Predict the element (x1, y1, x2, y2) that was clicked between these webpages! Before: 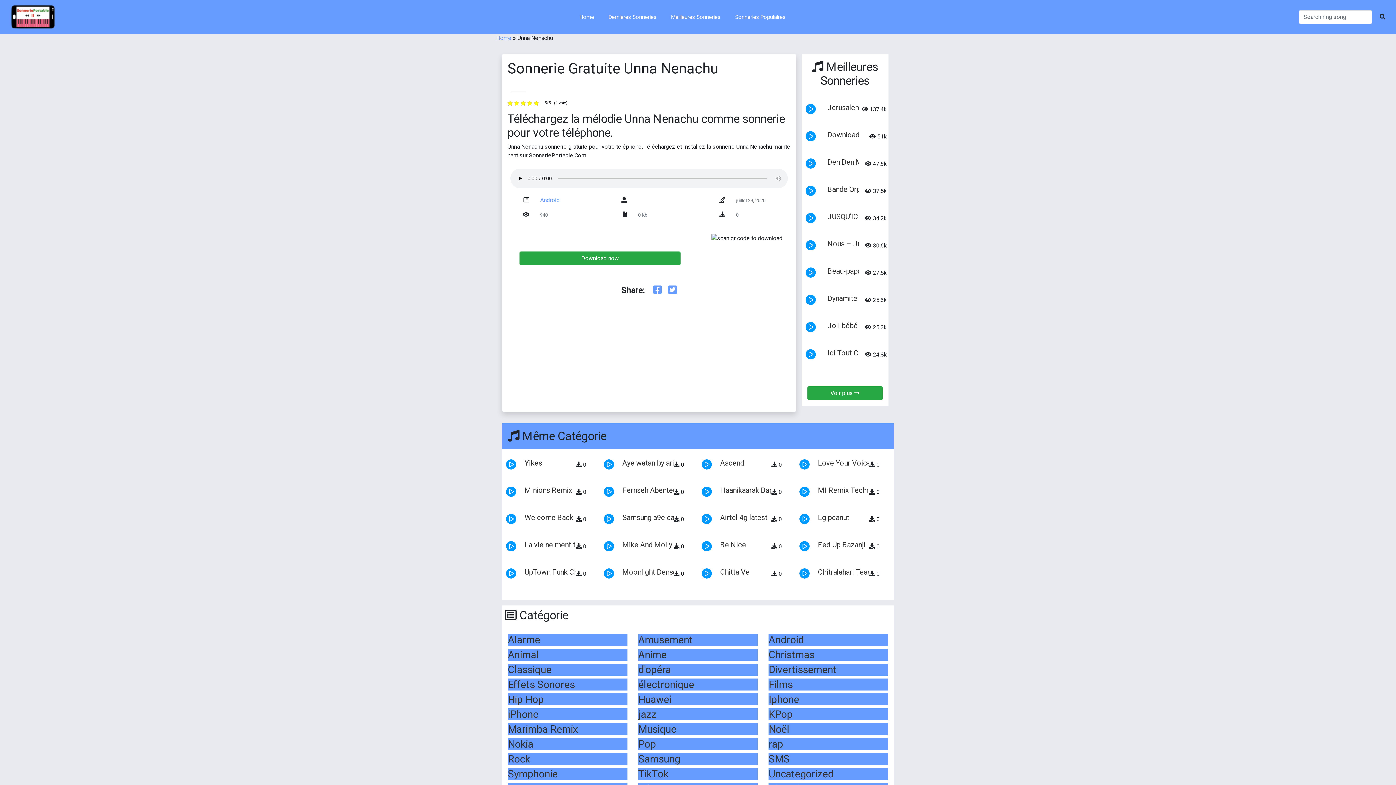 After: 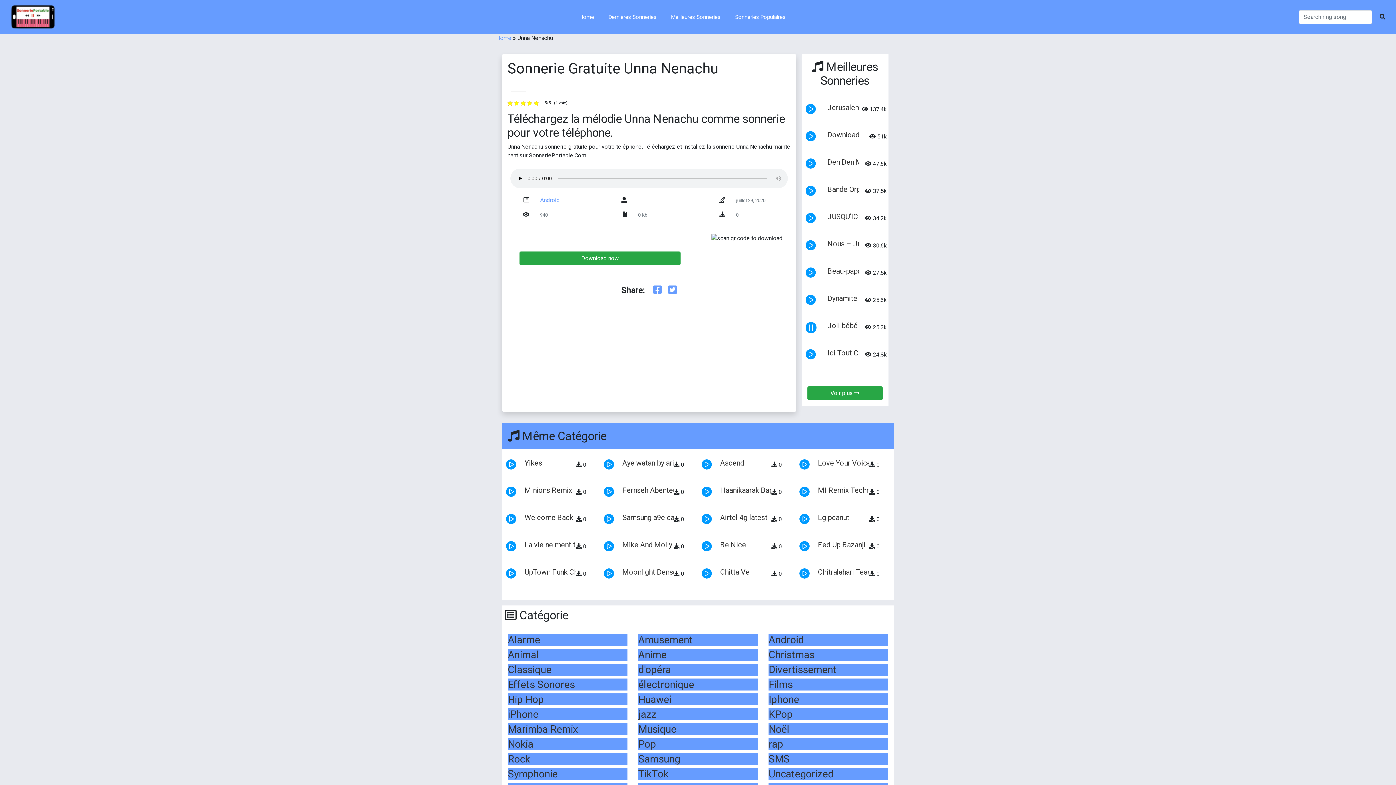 Action: bbox: (791, 320, 818, 347) label: play